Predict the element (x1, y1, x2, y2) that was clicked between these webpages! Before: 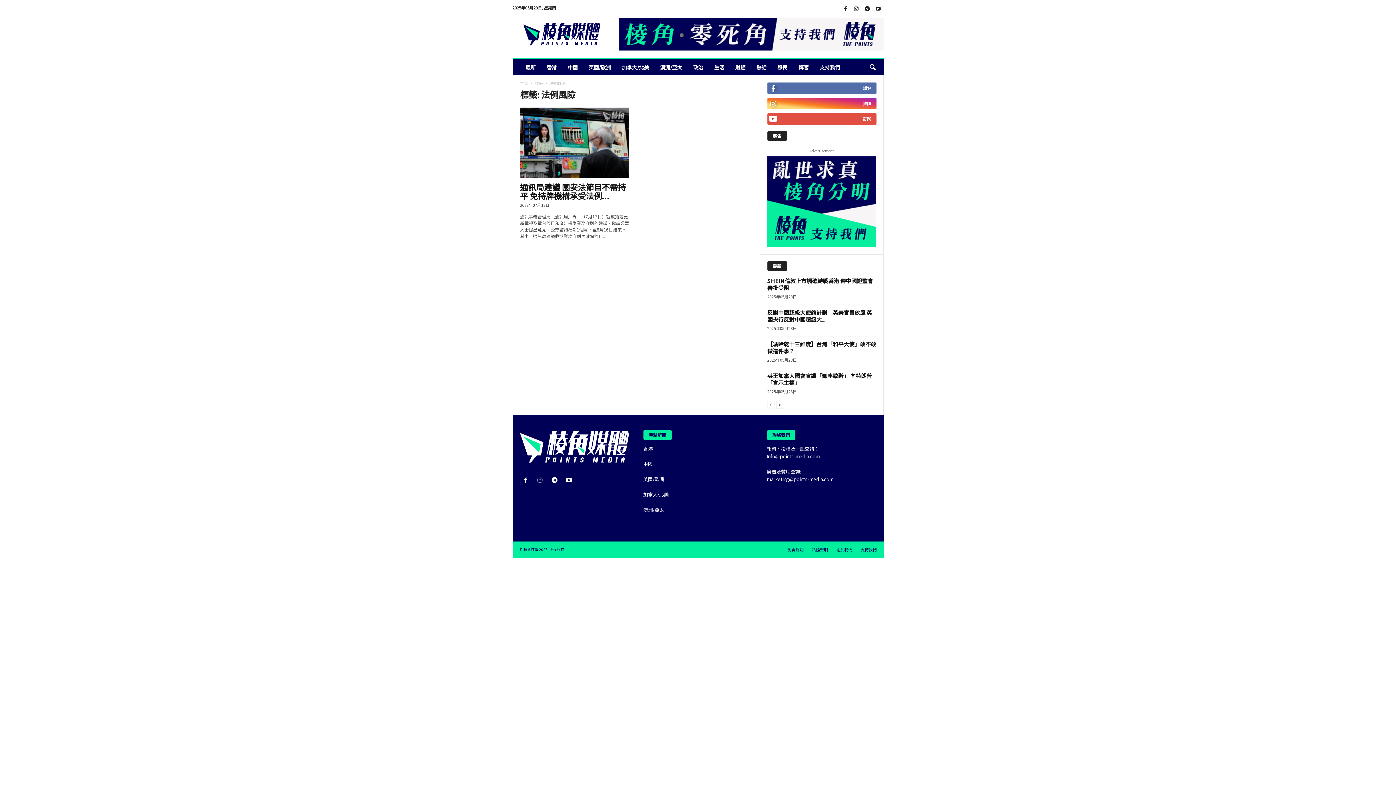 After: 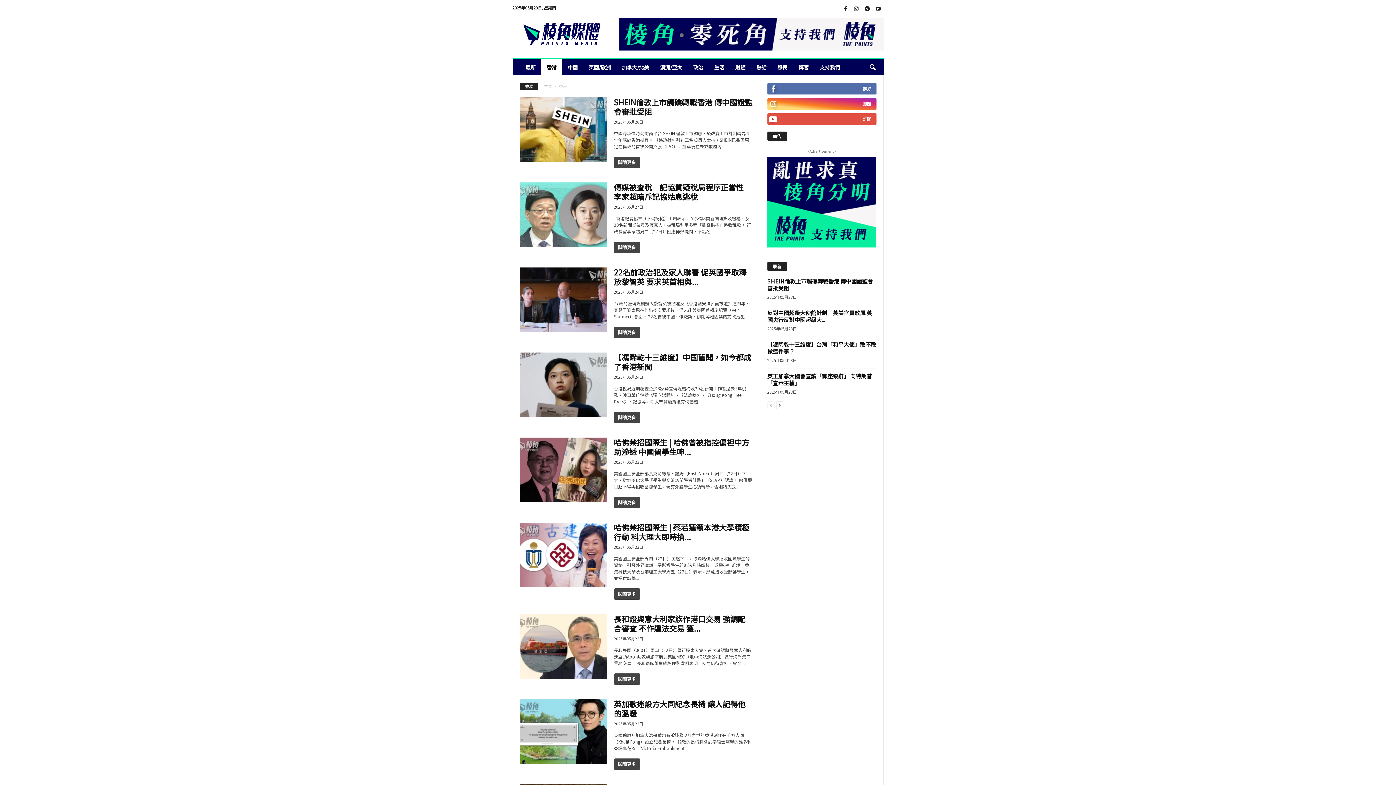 Action: label: 香港 bbox: (643, 445, 652, 452)